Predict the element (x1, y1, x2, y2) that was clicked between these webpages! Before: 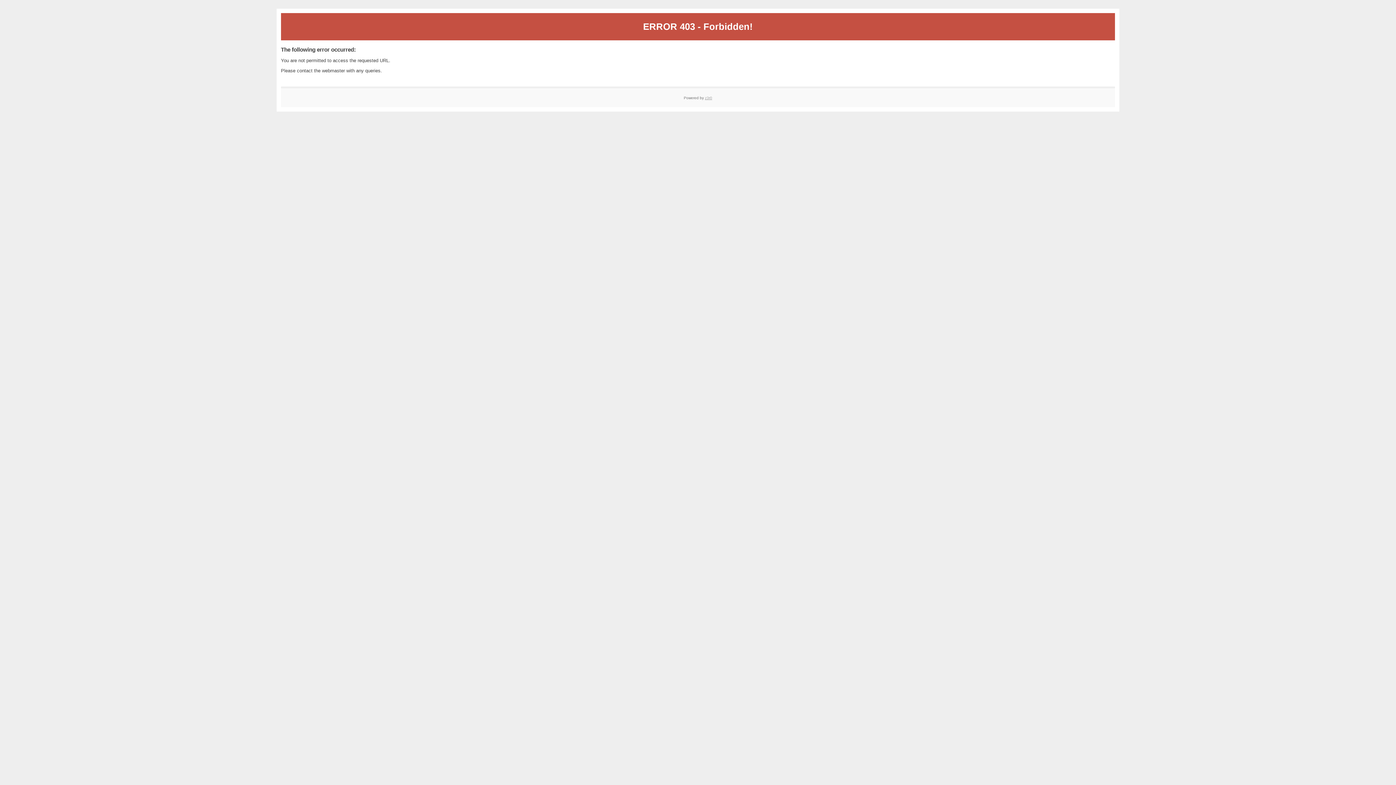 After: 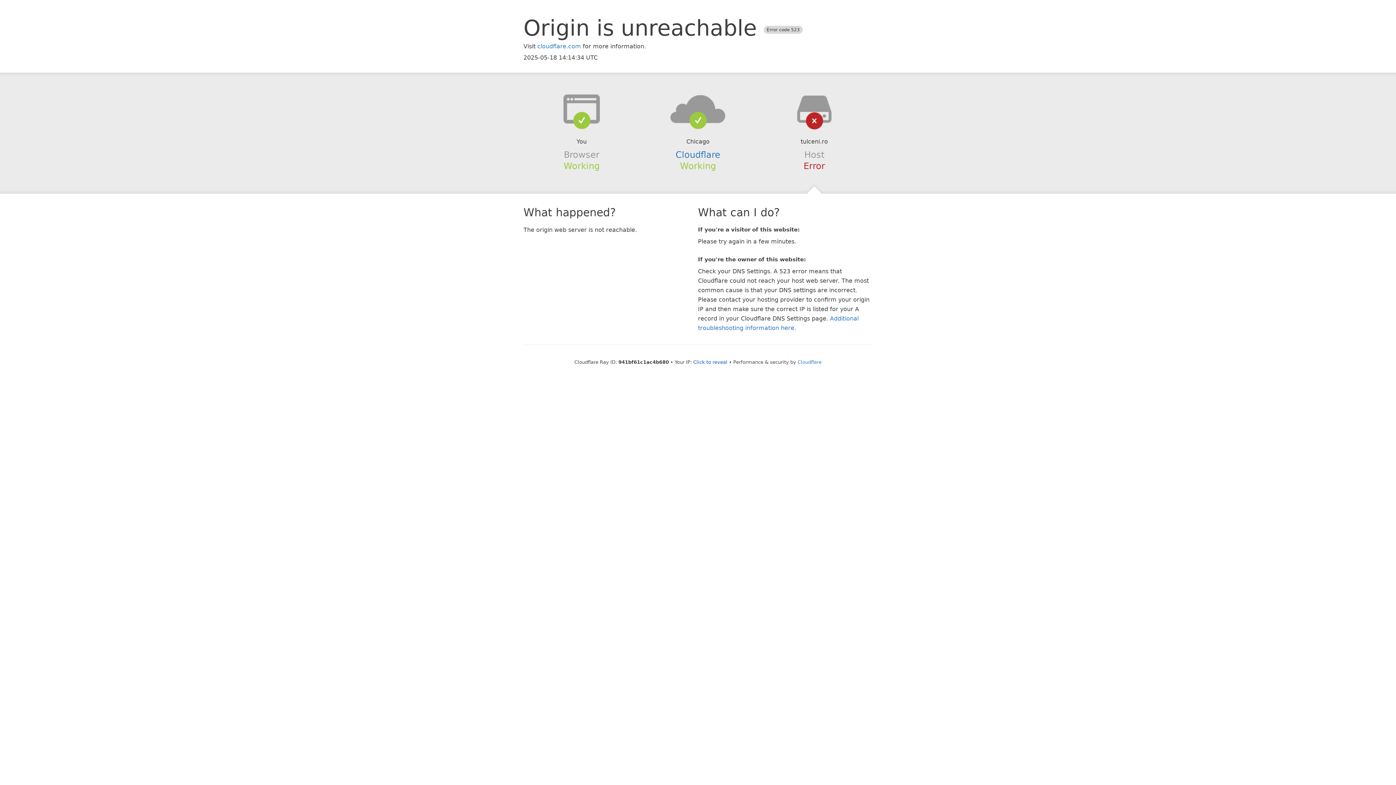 Action: label: z3r0 bbox: (705, 95, 712, 99)